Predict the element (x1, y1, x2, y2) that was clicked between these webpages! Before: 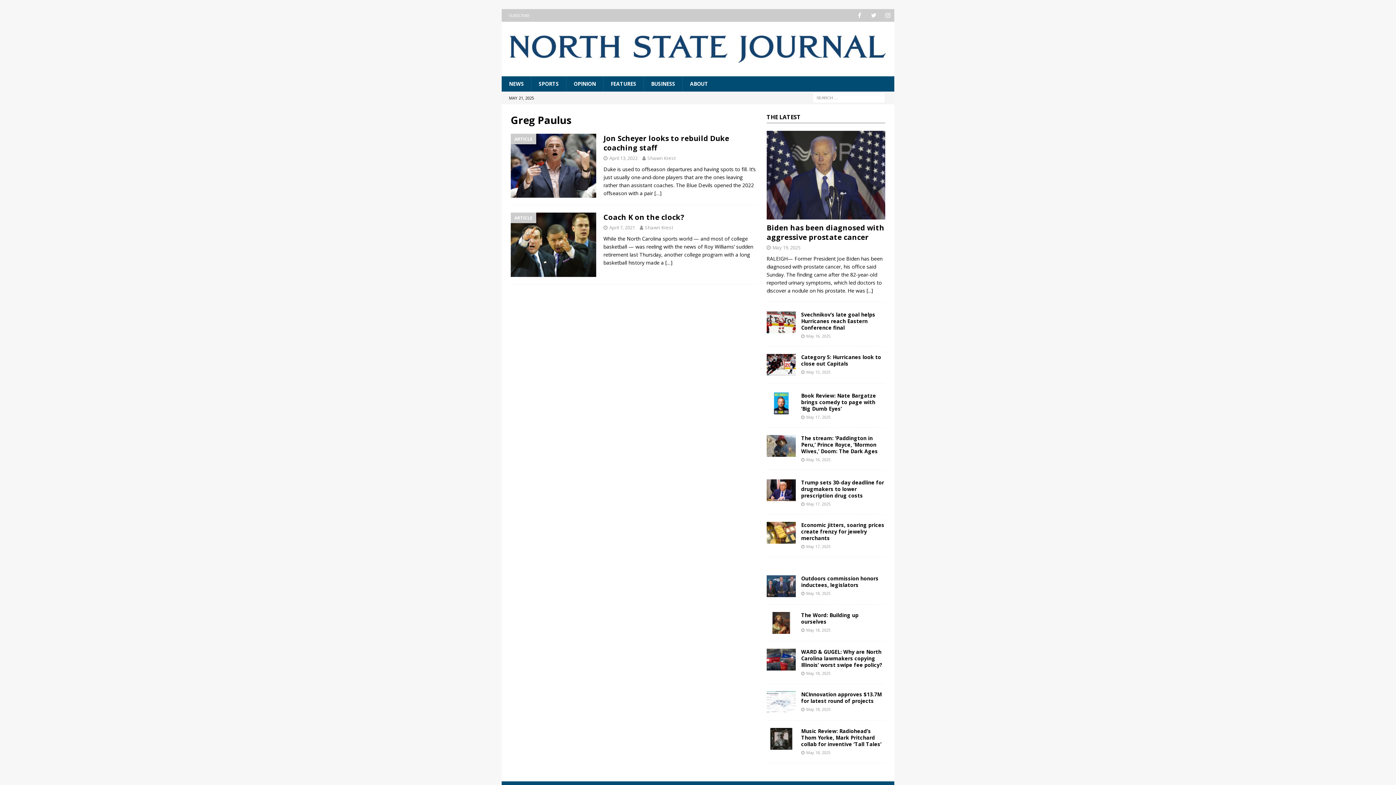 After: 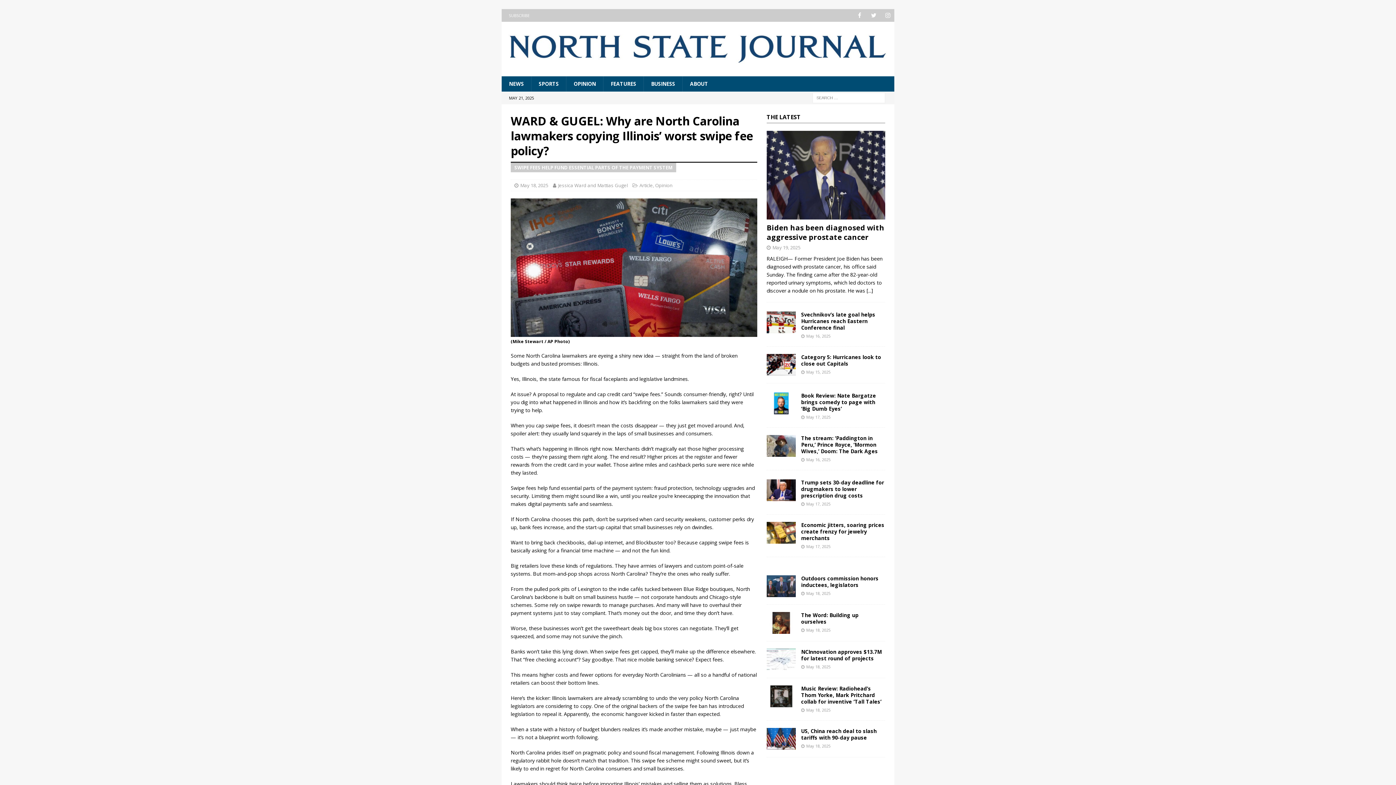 Action: bbox: (766, 649, 795, 671)